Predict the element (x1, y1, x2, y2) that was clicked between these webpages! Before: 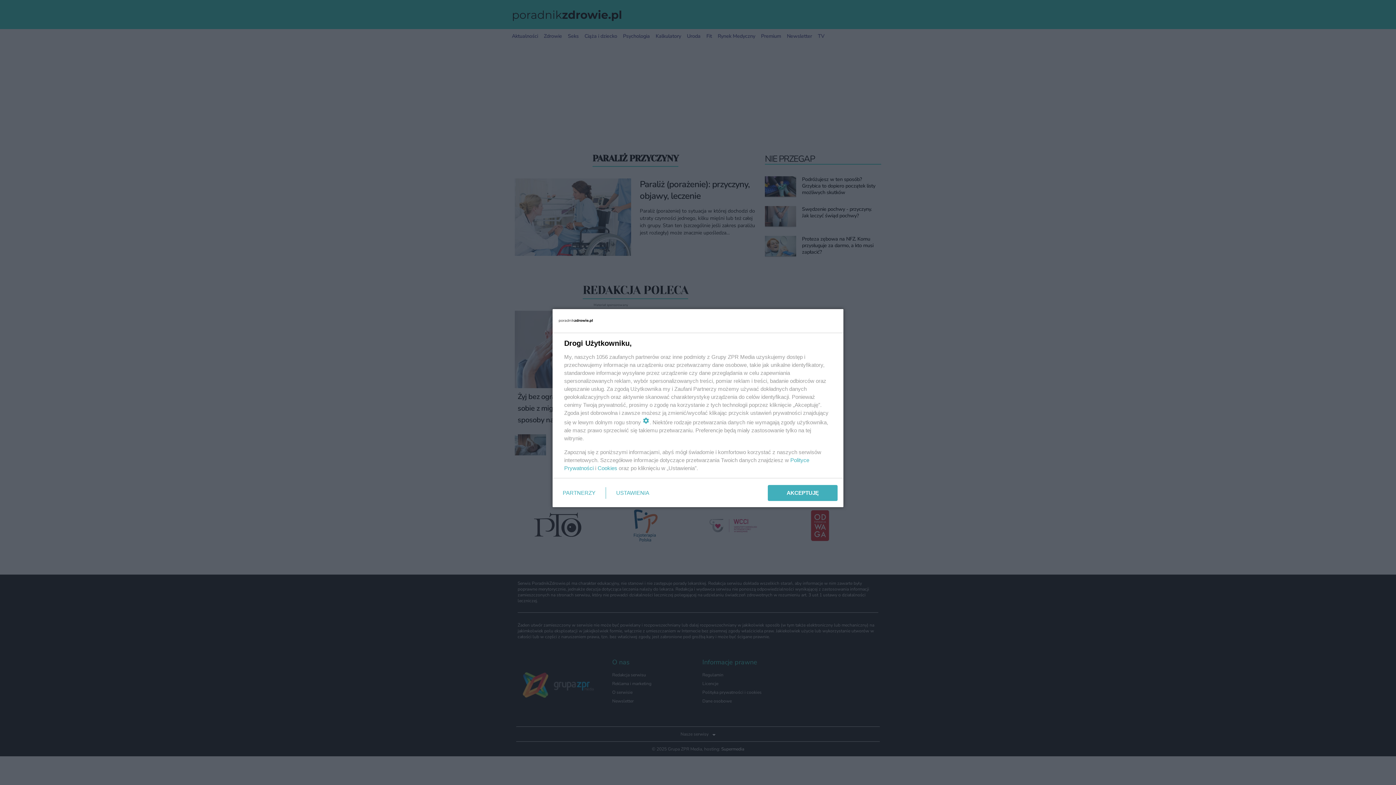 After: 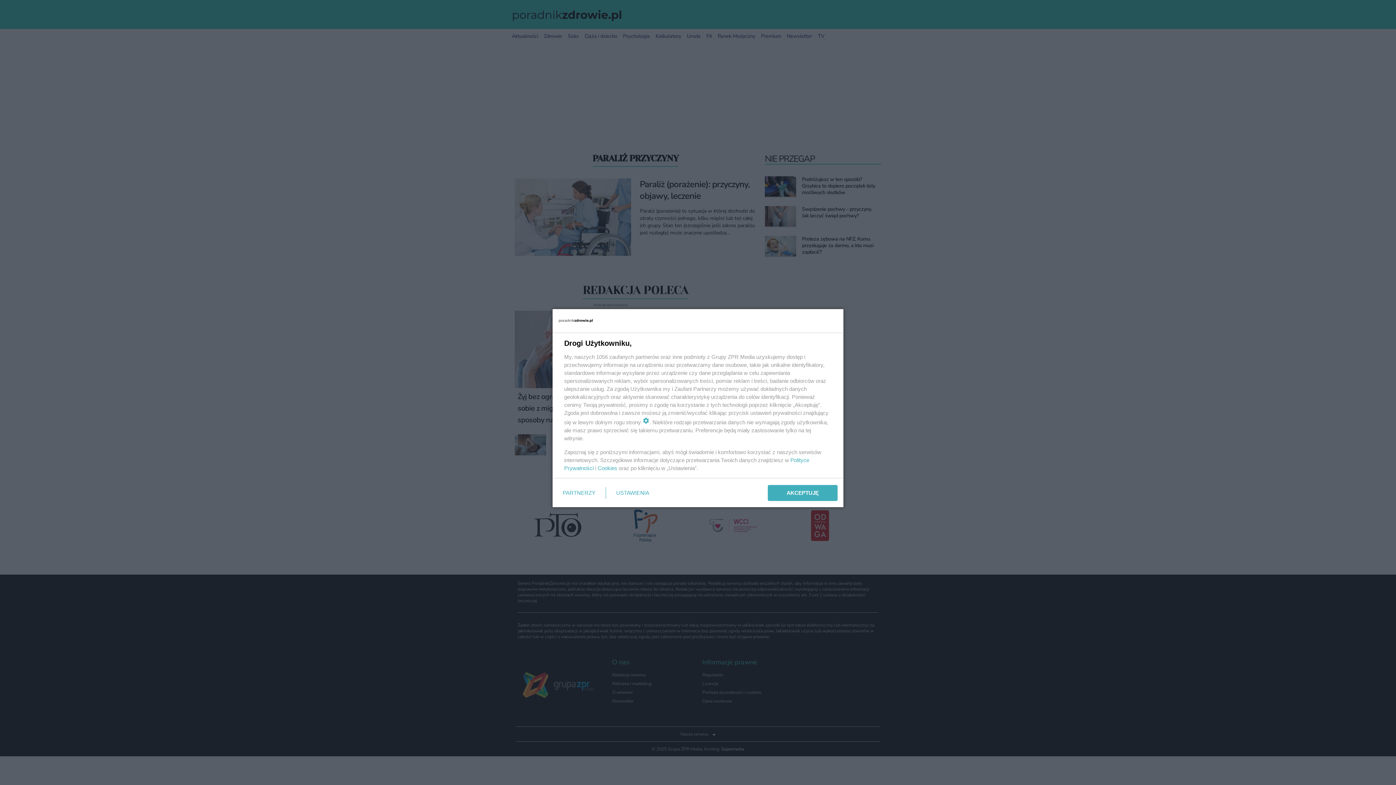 Action: bbox: (597, 465, 617, 471) label: Cookies